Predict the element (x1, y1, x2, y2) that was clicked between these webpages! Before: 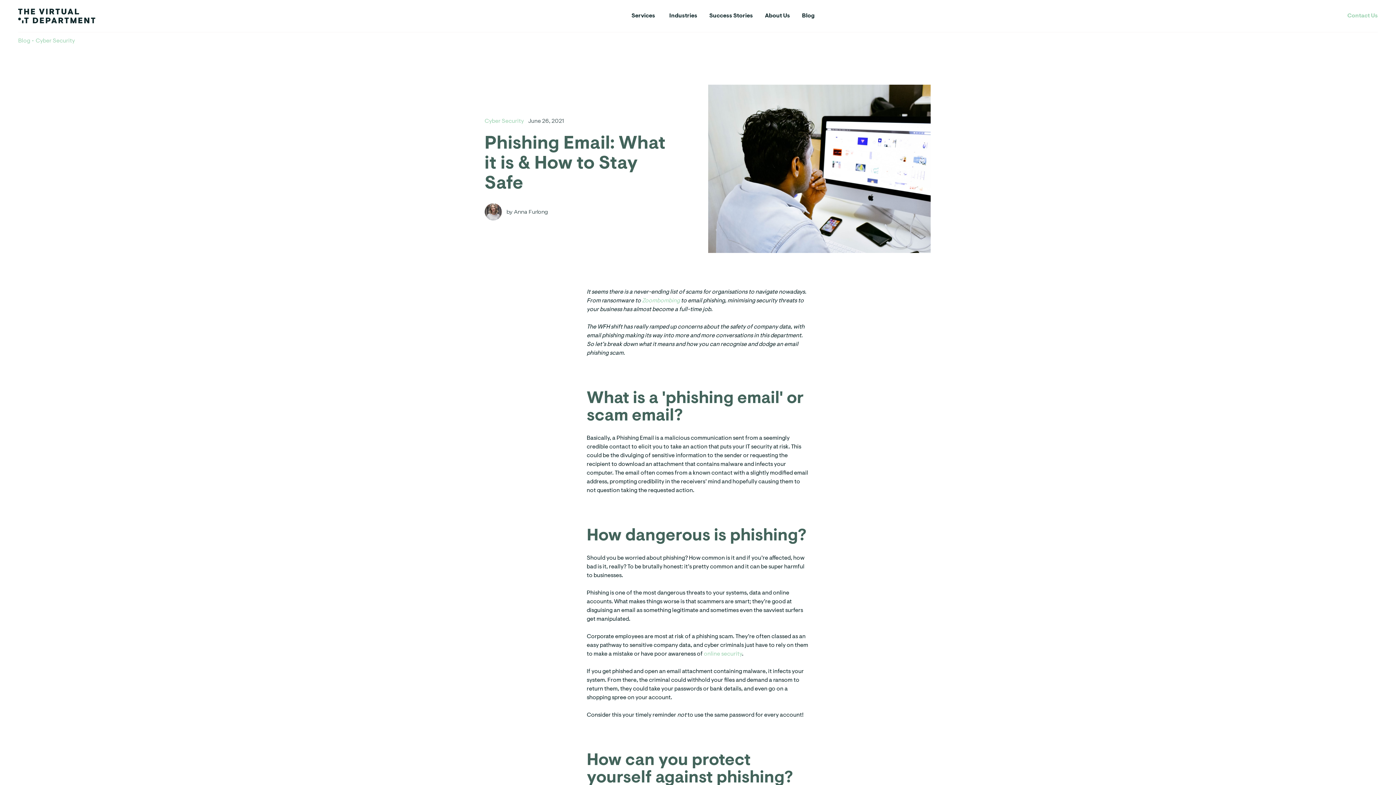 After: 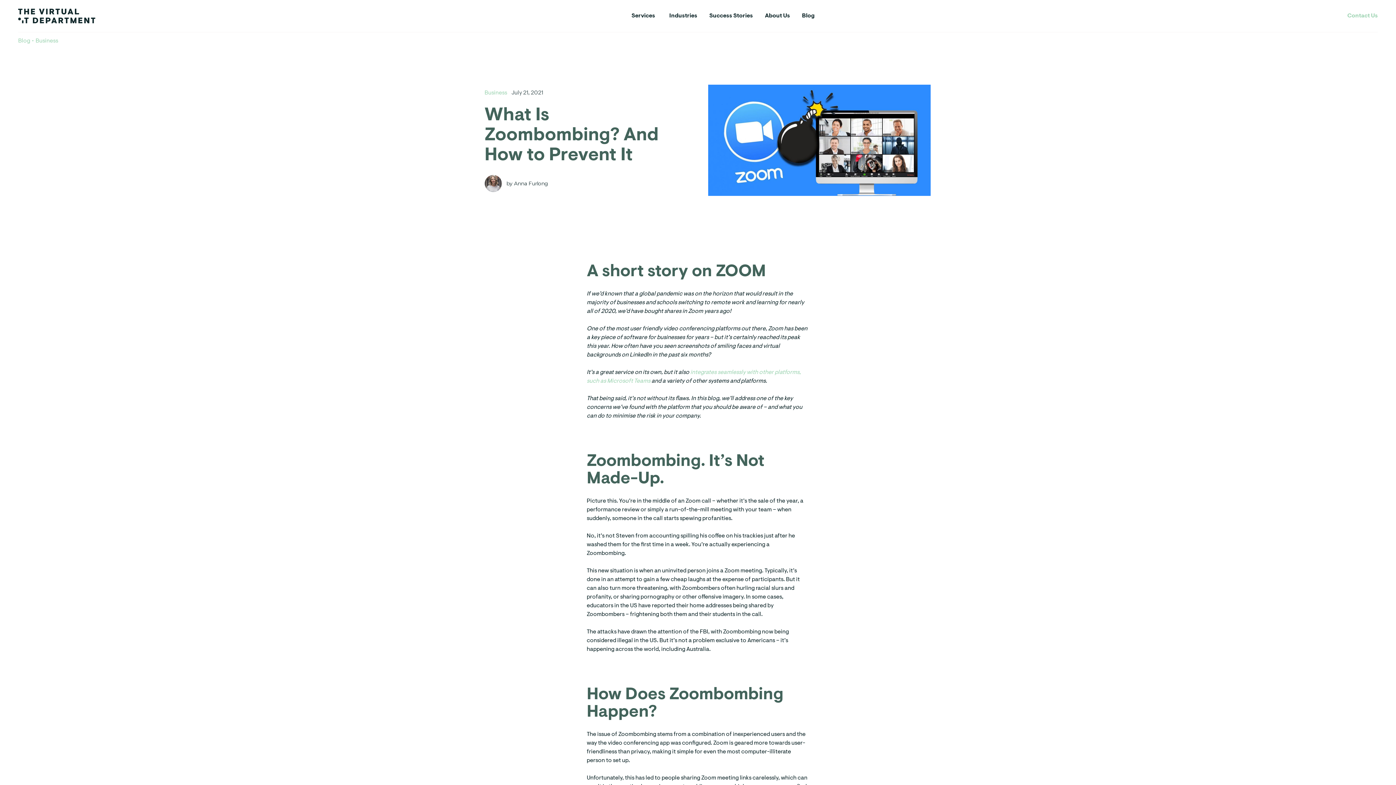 Action: label: Zoombombing bbox: (642, 298, 680, 303)